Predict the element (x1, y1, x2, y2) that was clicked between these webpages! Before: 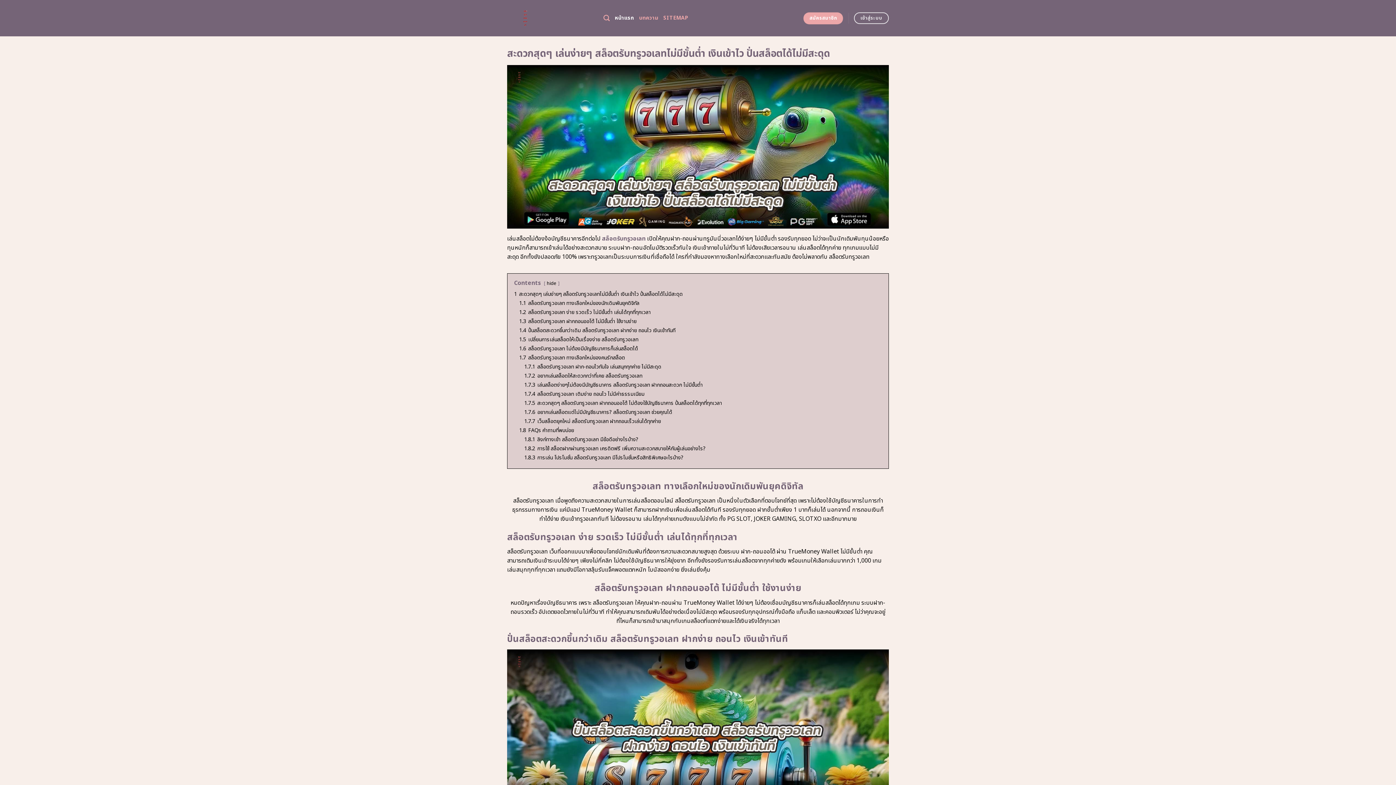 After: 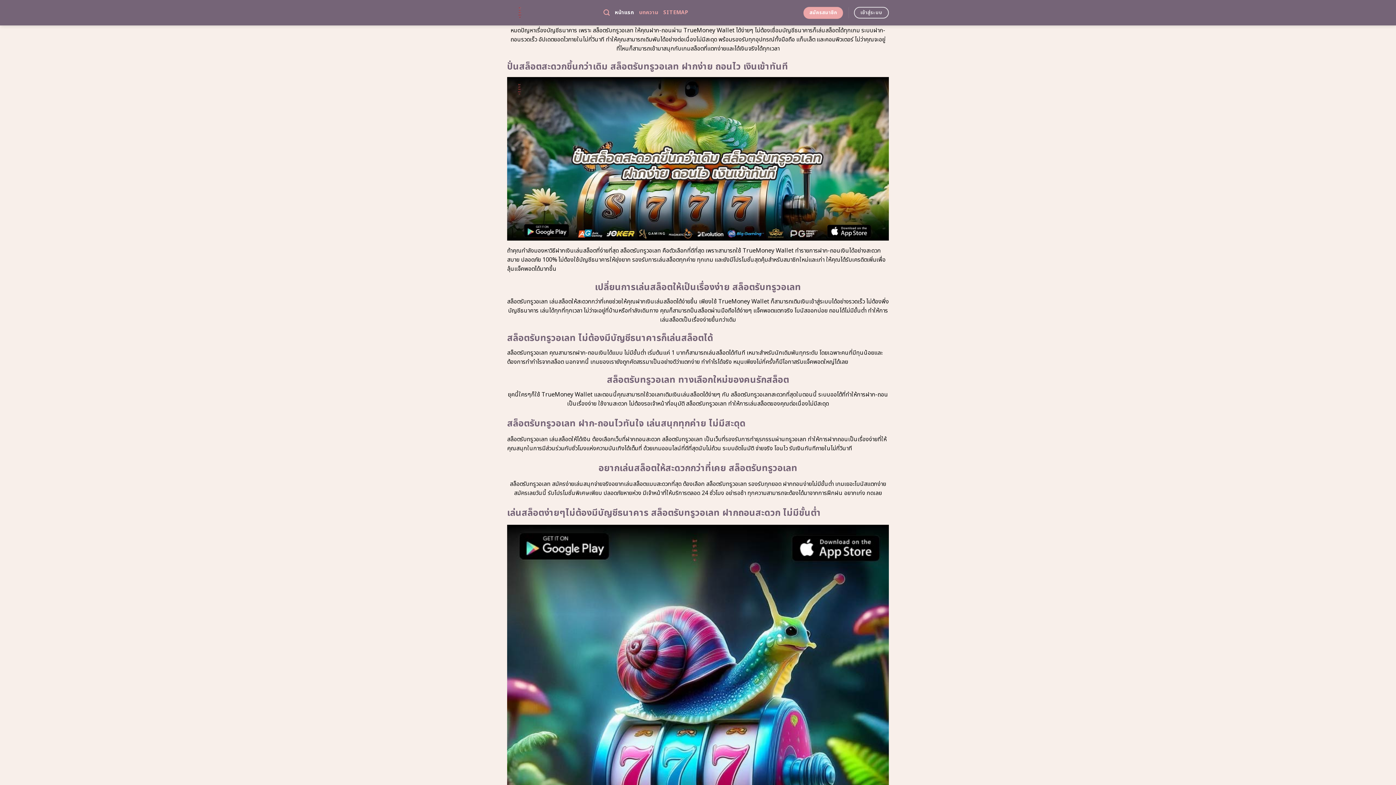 Action: bbox: (519, 317, 636, 325) label: 1.3 สล็อตรับทรูวอเลท ฝากถอนออโต้ ไม่มีขั้นต่ำ ใช้งานง่าย